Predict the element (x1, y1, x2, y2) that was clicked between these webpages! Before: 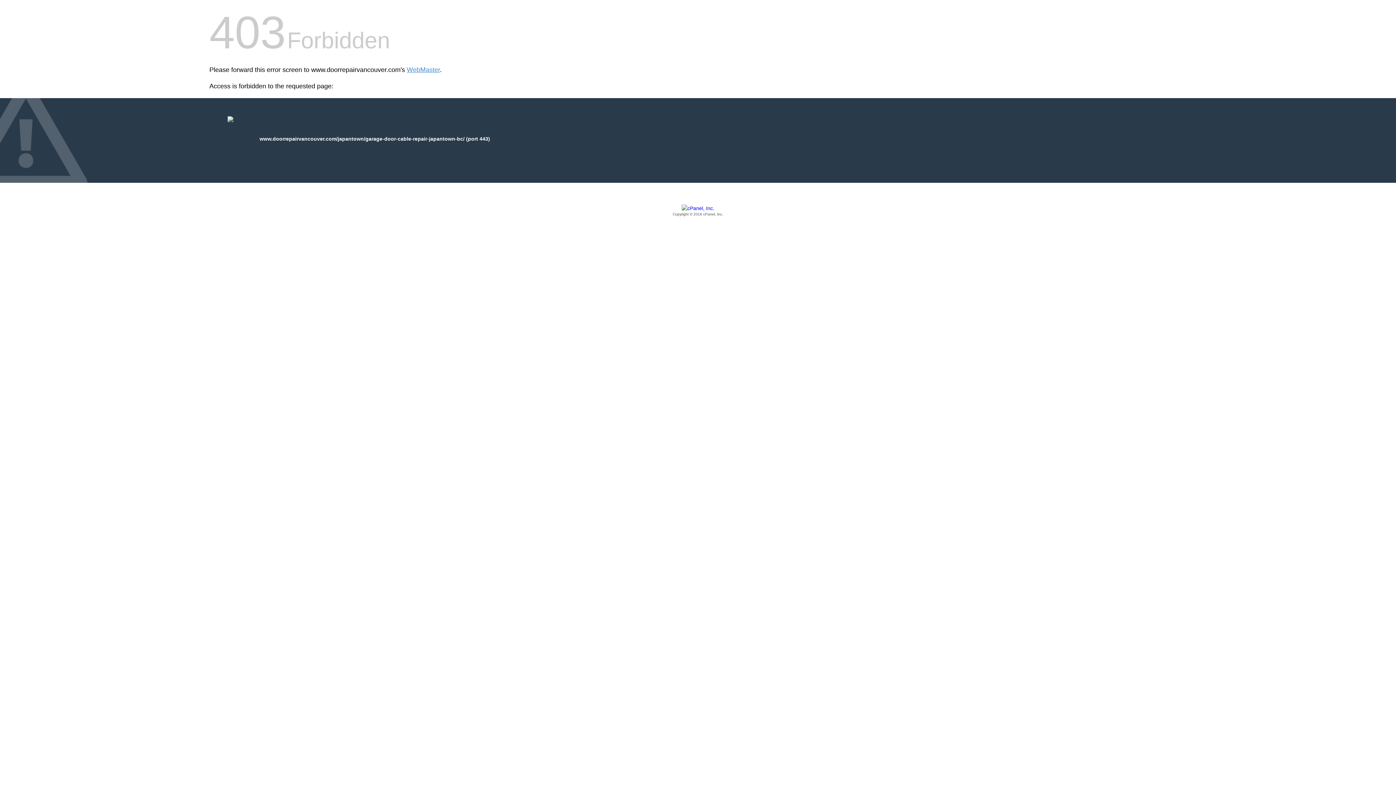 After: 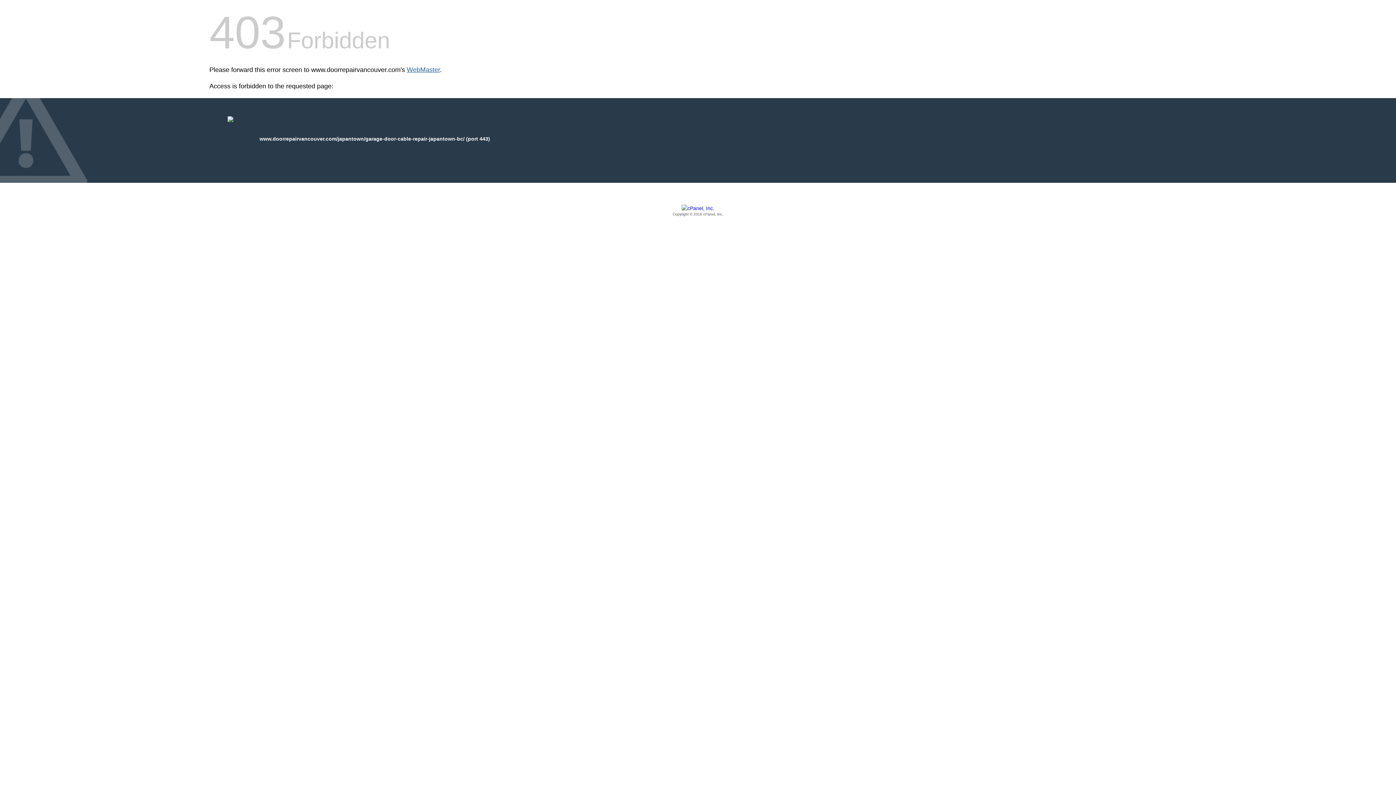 Action: bbox: (406, 66, 440, 73) label: WebMaster